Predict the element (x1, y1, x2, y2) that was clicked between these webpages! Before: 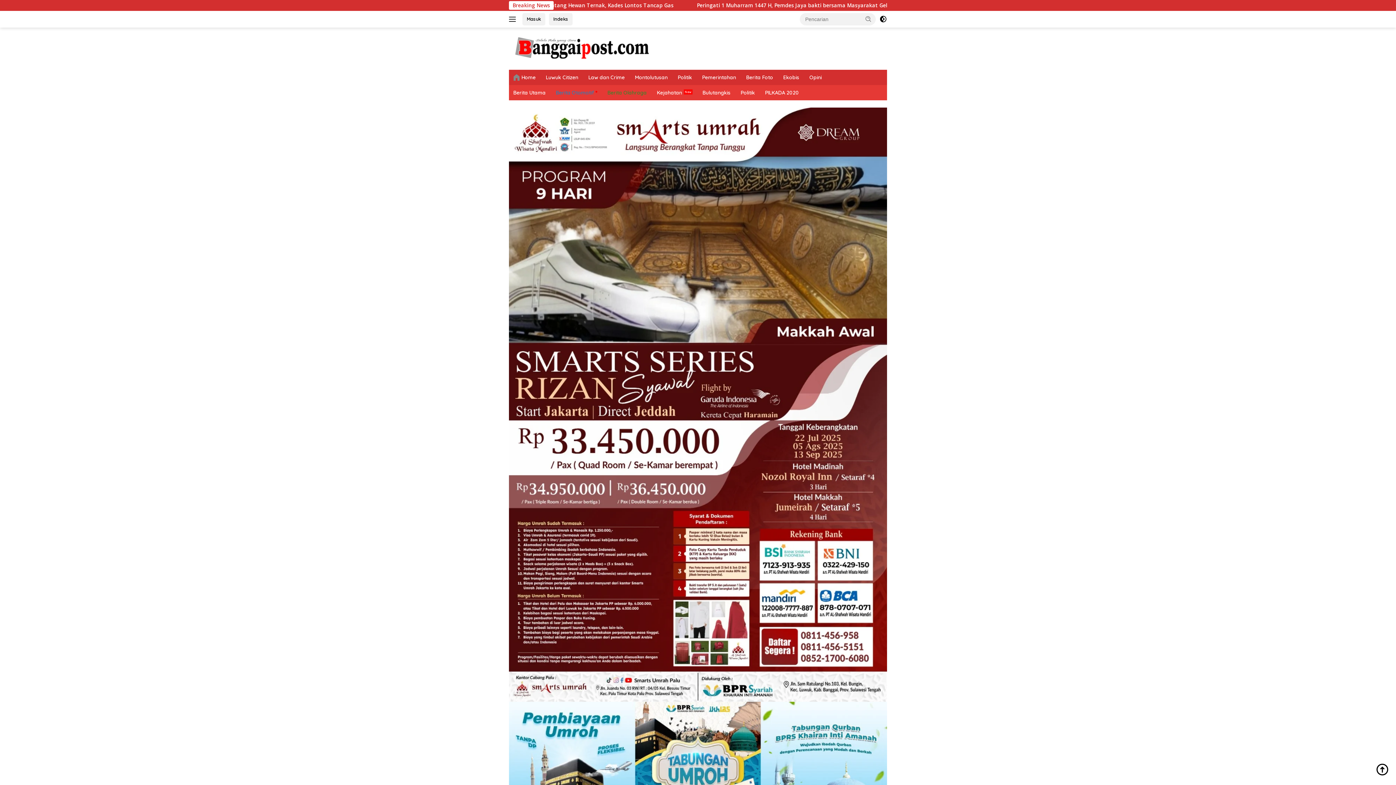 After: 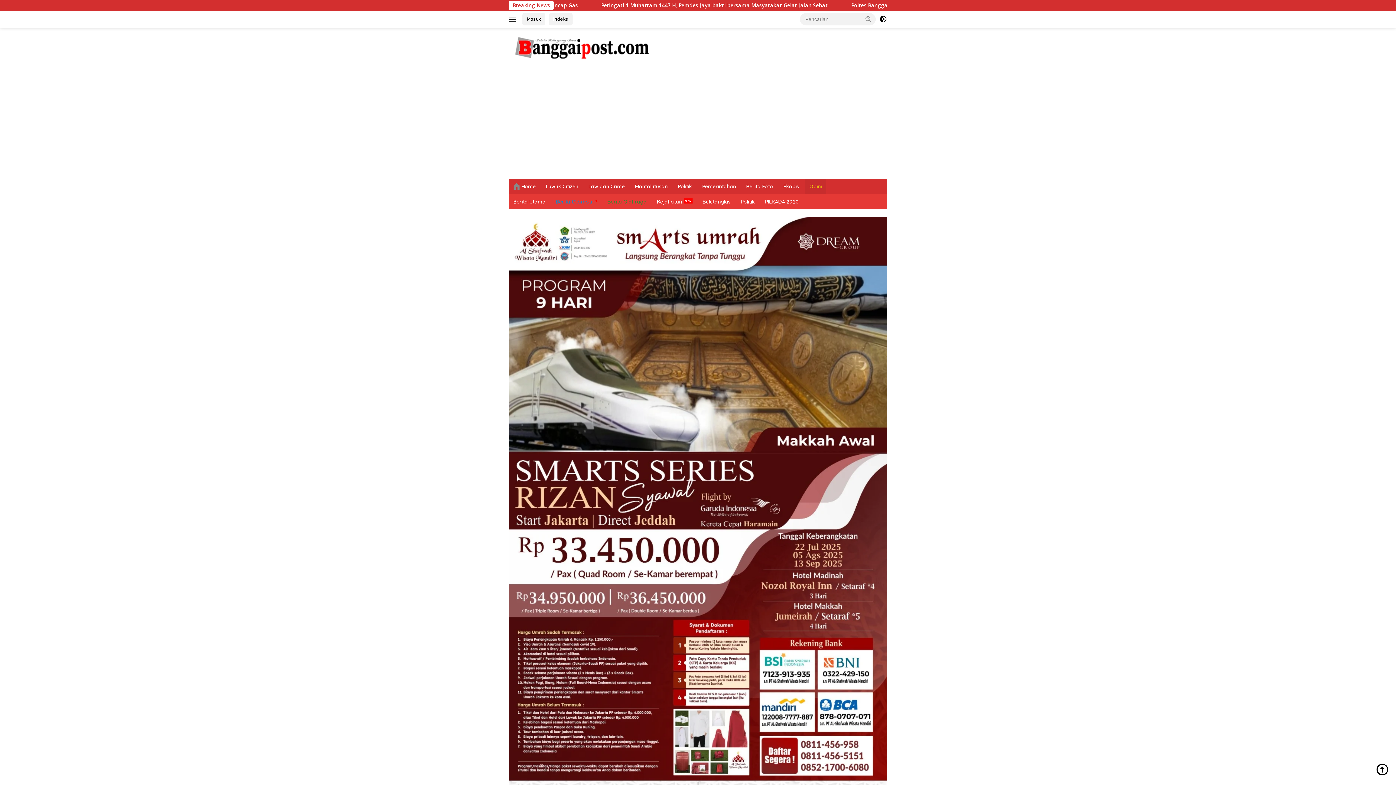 Action: label: Opini bbox: (805, 69, 826, 85)